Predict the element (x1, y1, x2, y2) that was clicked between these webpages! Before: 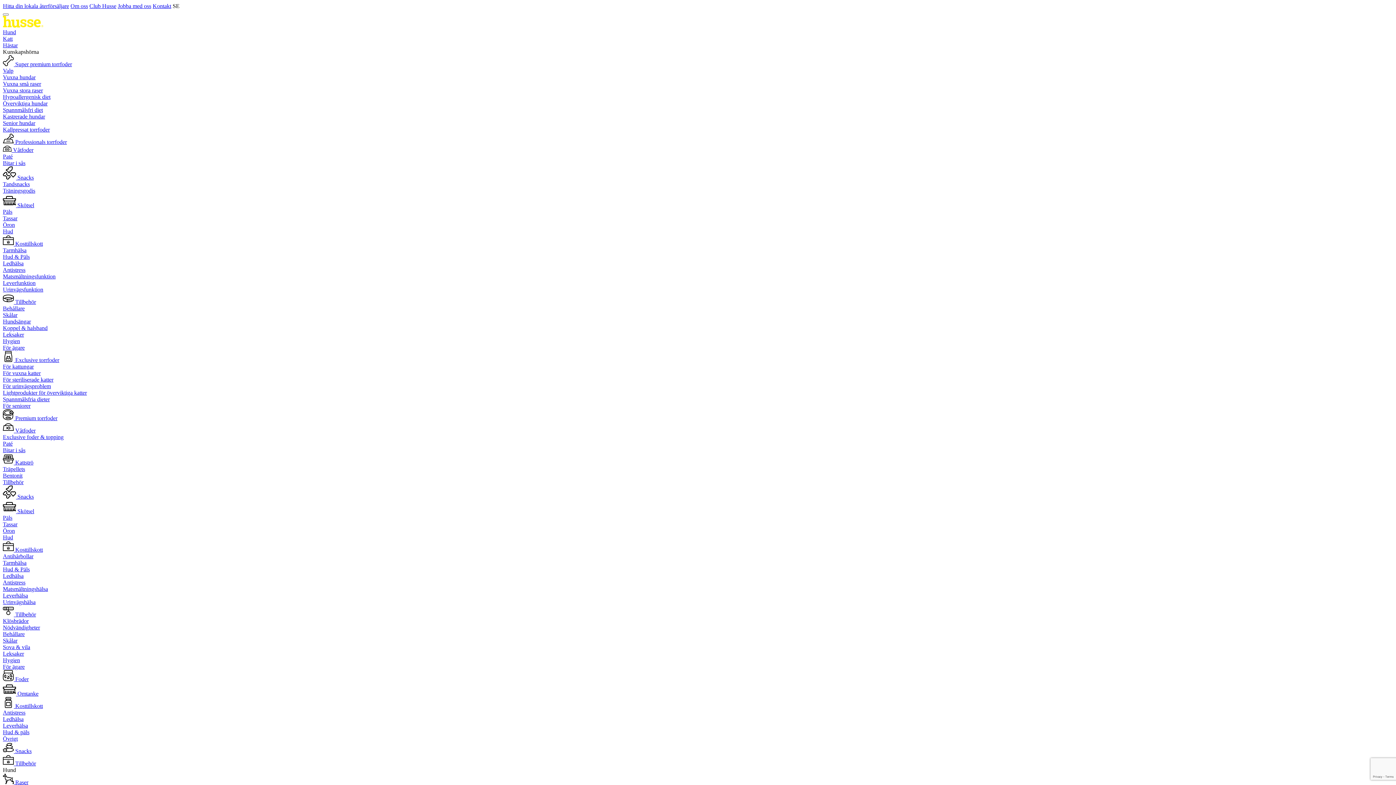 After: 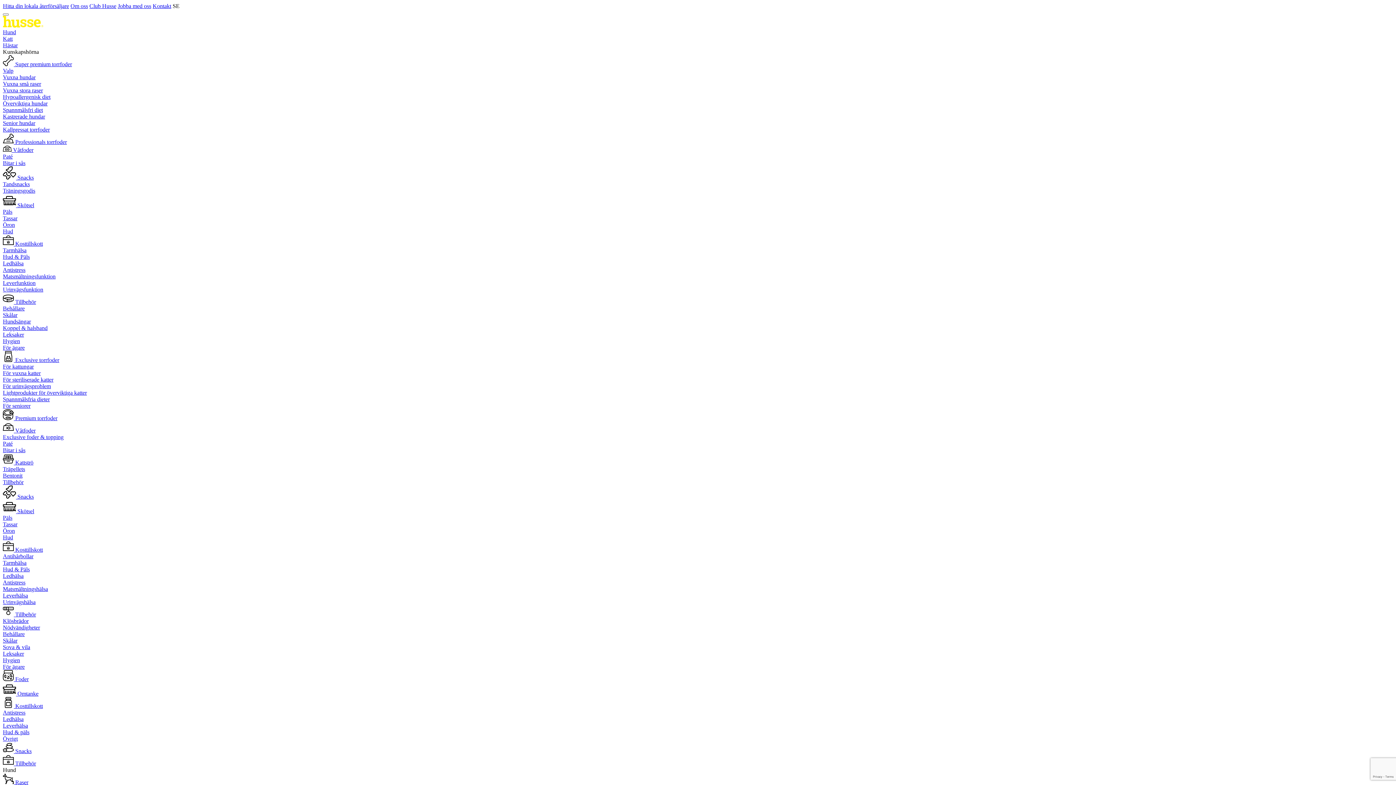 Action: bbox: (2, 729, 29, 735) label: Hud & päls